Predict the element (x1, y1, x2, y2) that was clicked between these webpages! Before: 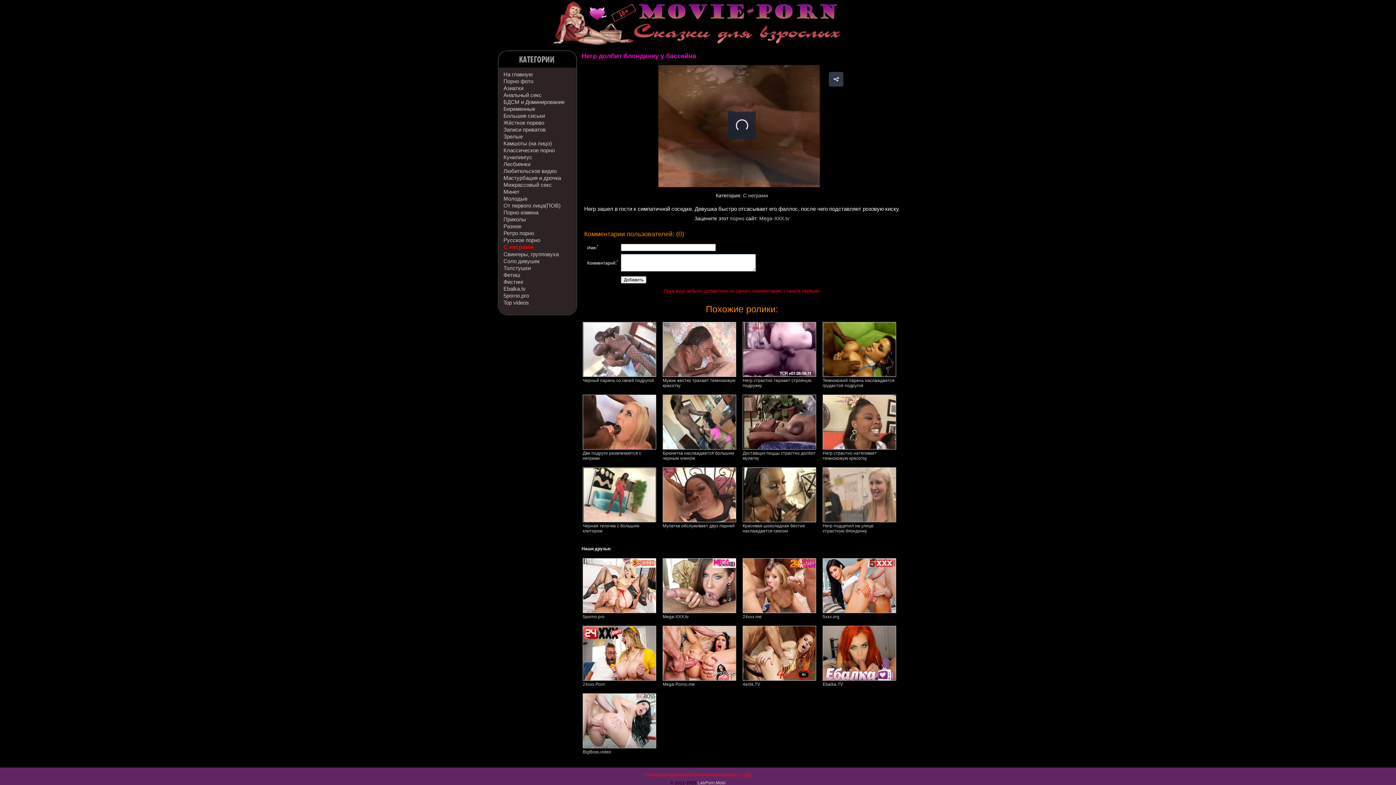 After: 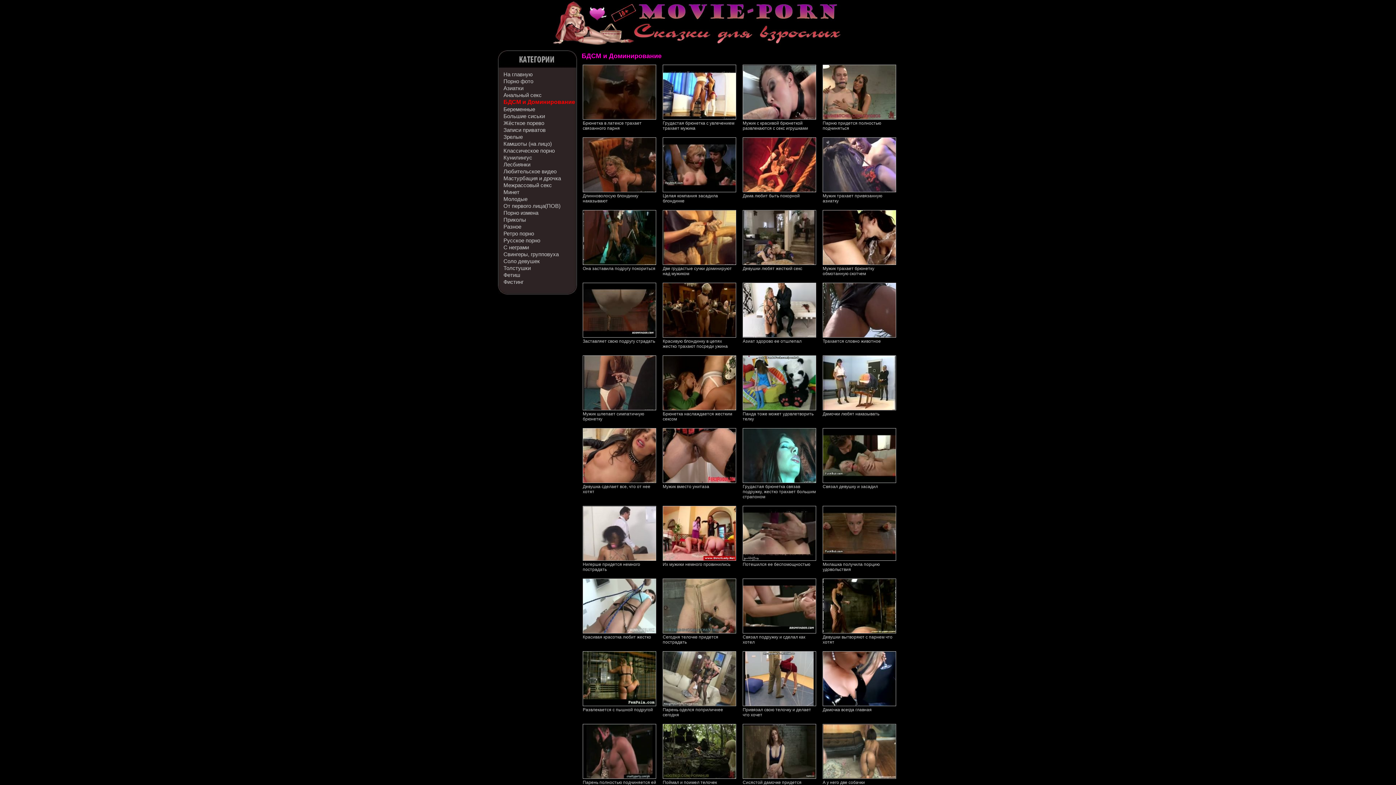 Action: bbox: (503, 98, 564, 104) label: БДСМ и Доминирование